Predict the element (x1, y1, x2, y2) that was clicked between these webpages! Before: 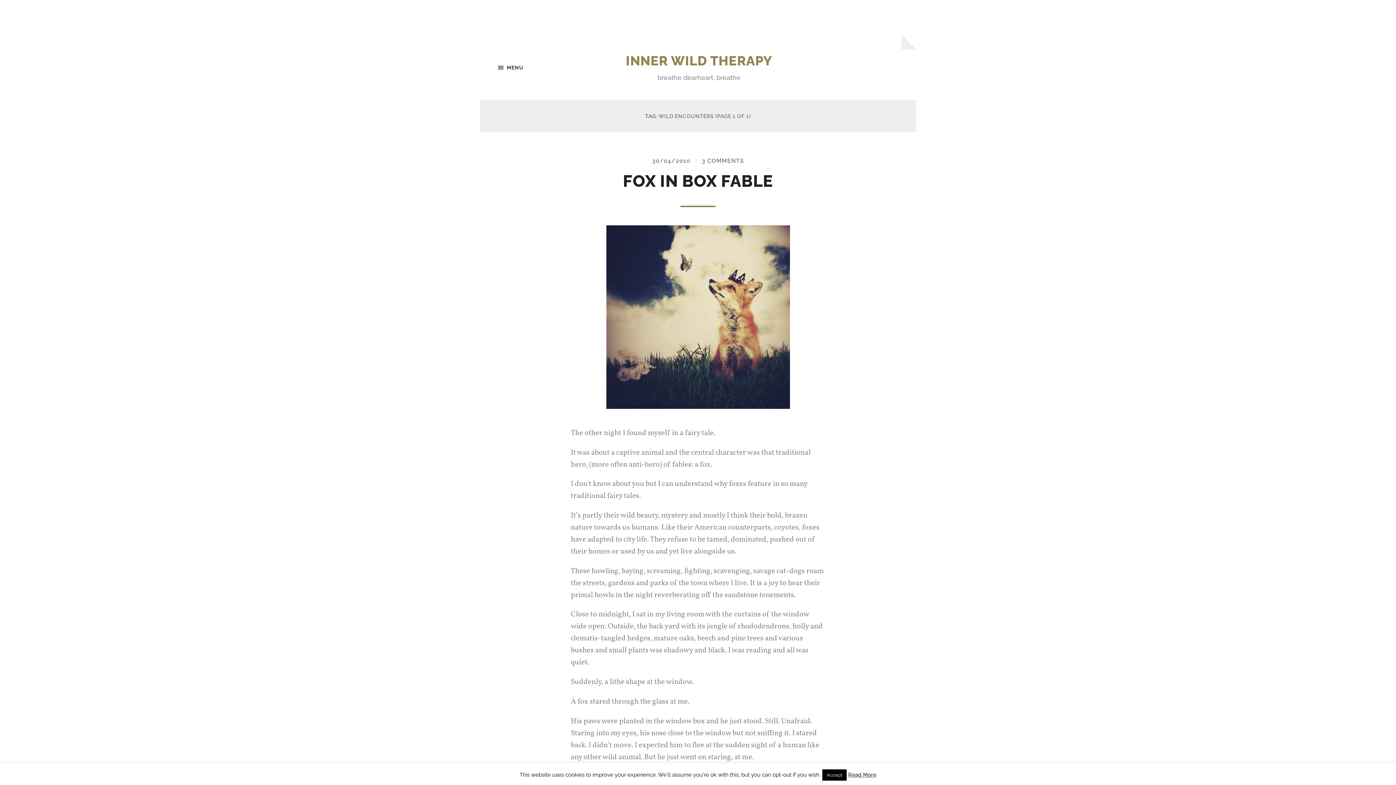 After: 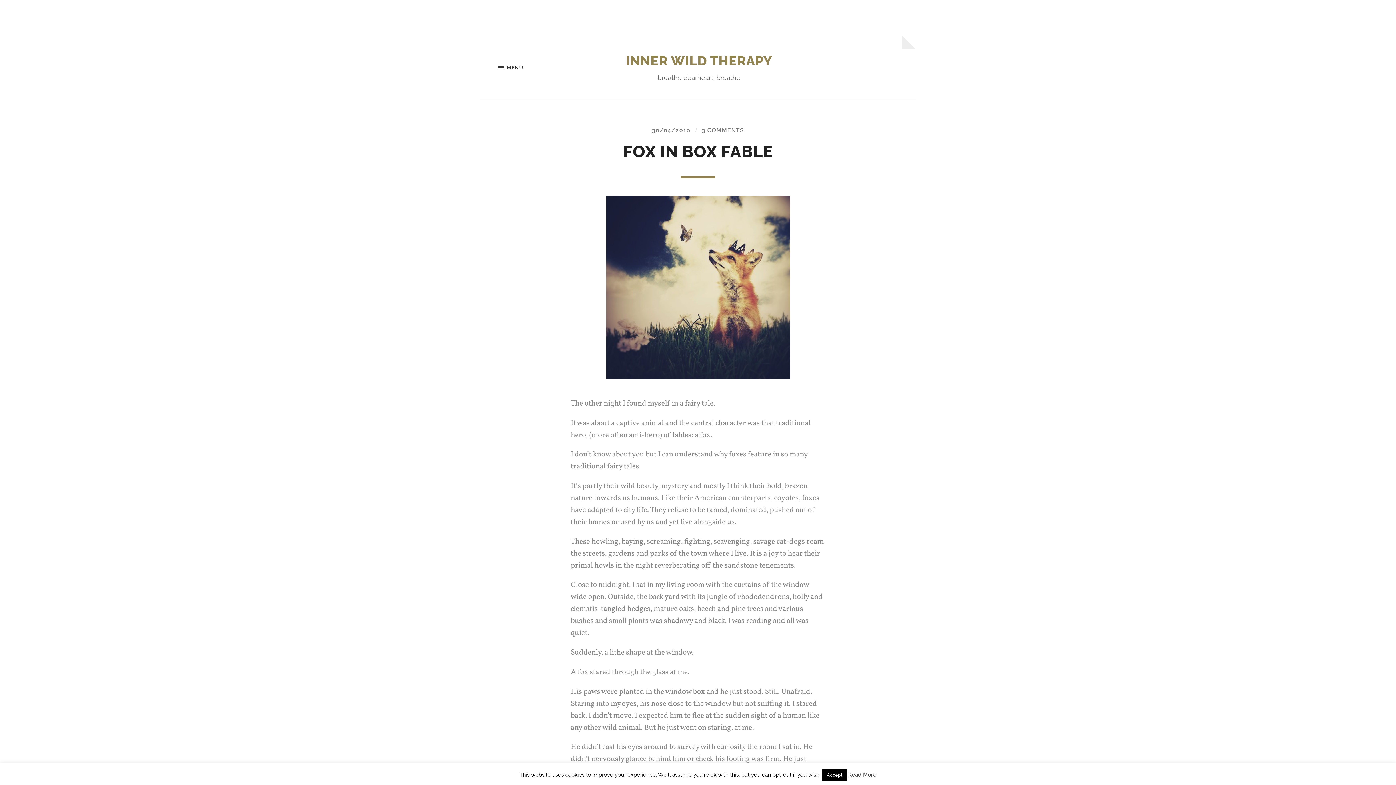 Action: label: FOX IN BOX FABLE bbox: (623, 171, 773, 190)